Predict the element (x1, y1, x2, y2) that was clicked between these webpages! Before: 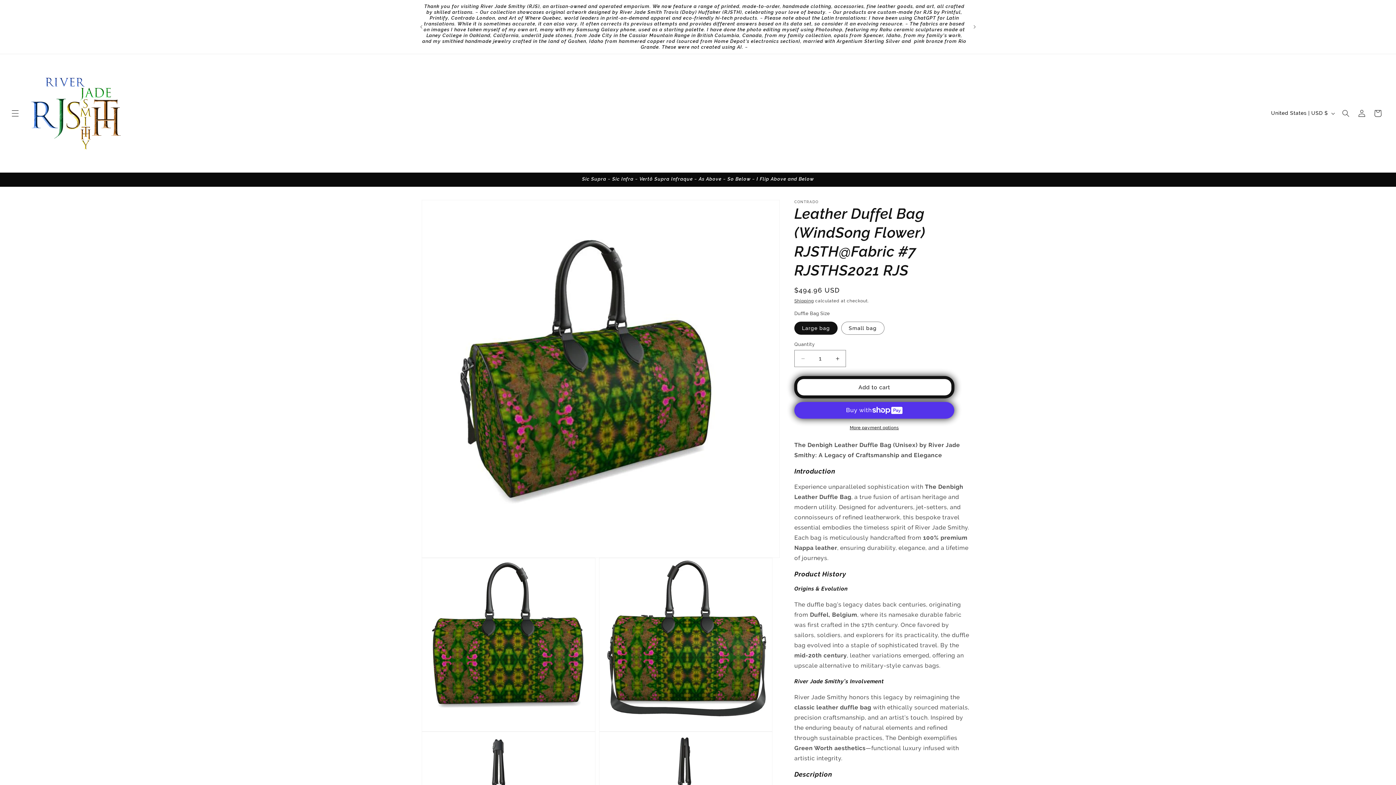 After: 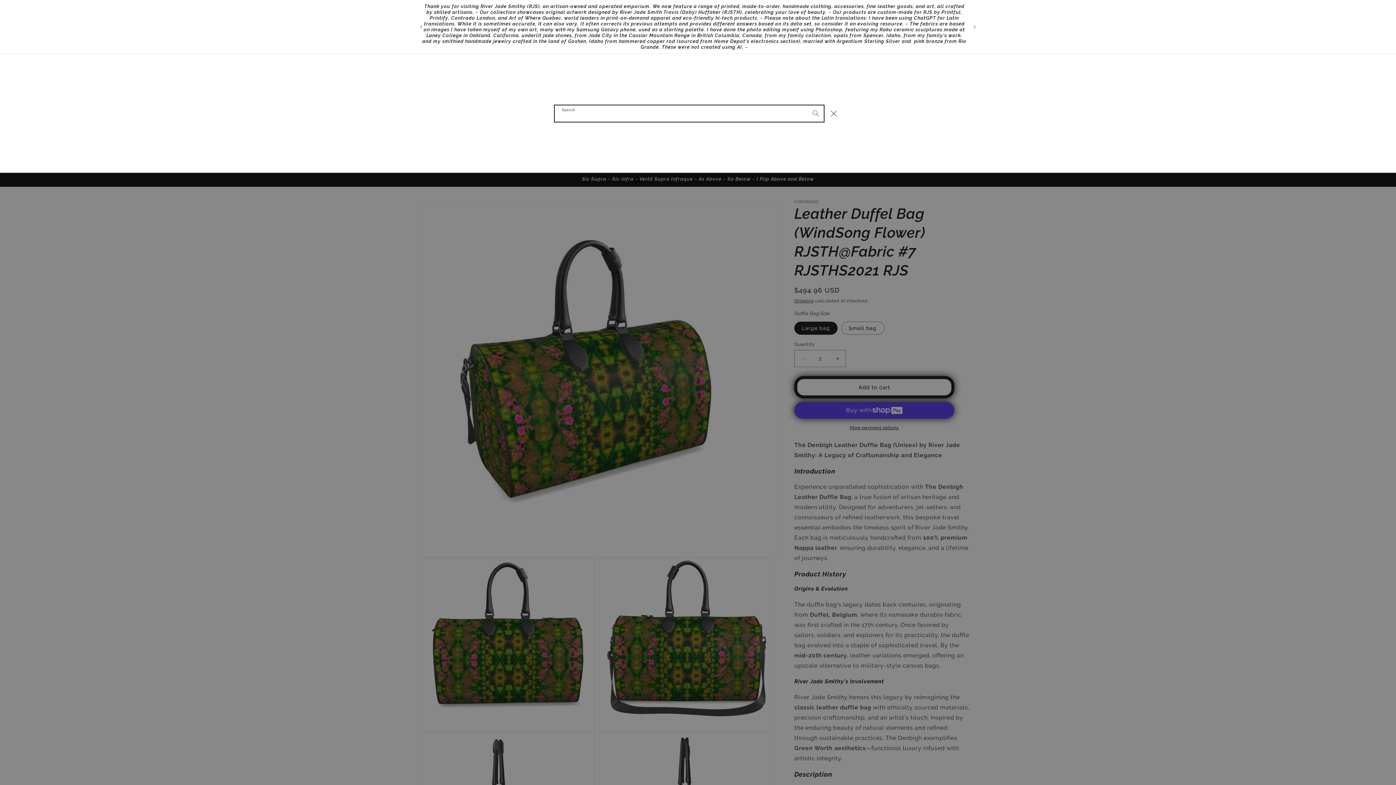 Action: bbox: (1338, 105, 1354, 121) label: Search